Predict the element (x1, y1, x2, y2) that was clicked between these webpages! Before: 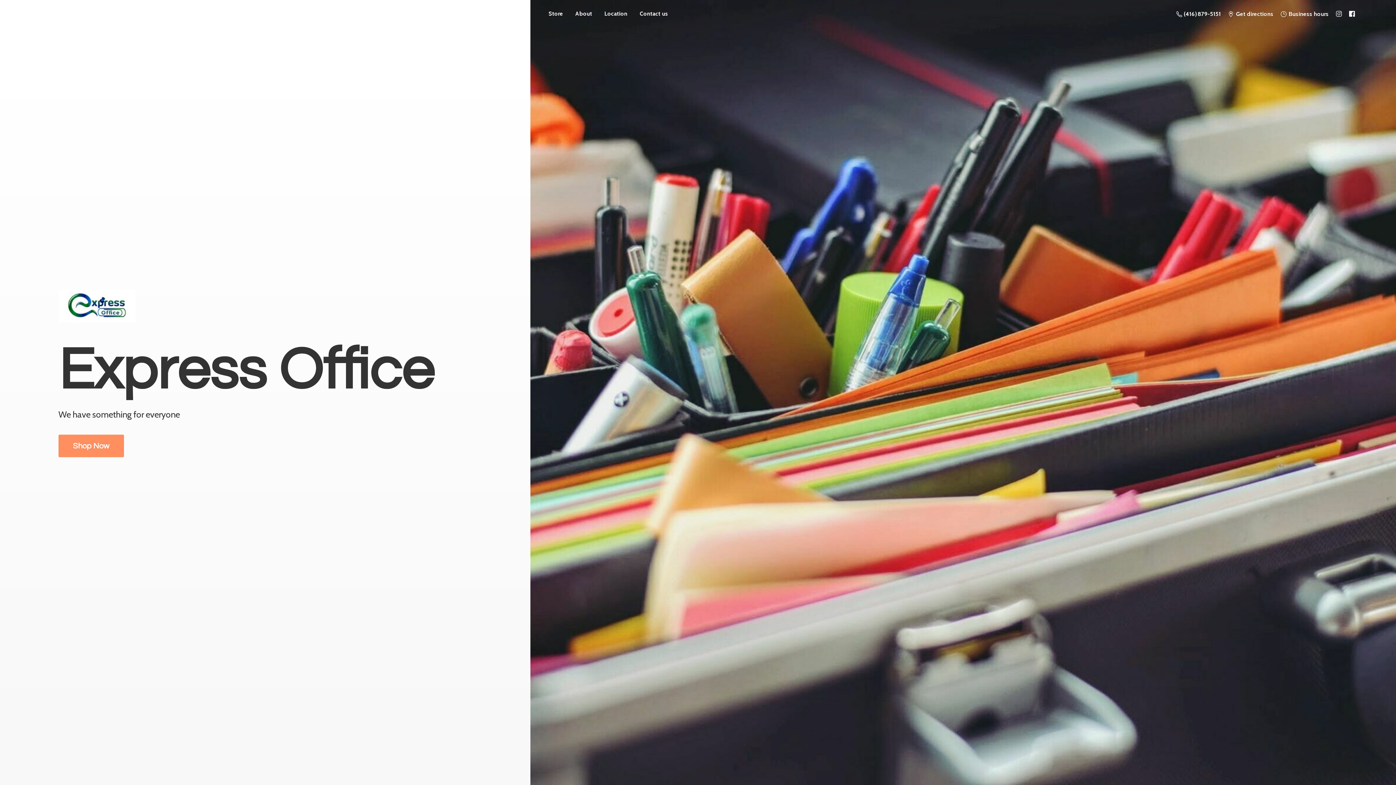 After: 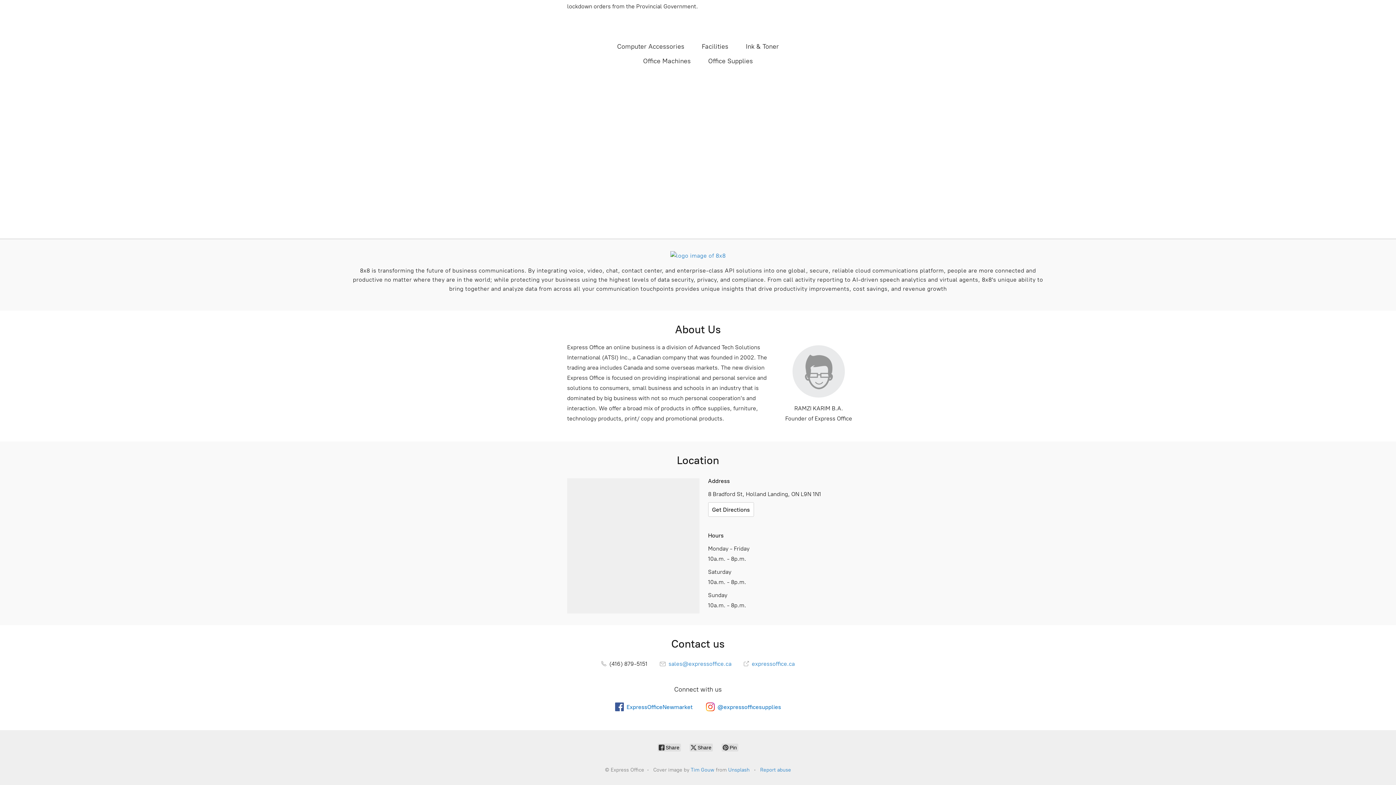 Action: bbox: (599, 8, 633, 18) label: Location